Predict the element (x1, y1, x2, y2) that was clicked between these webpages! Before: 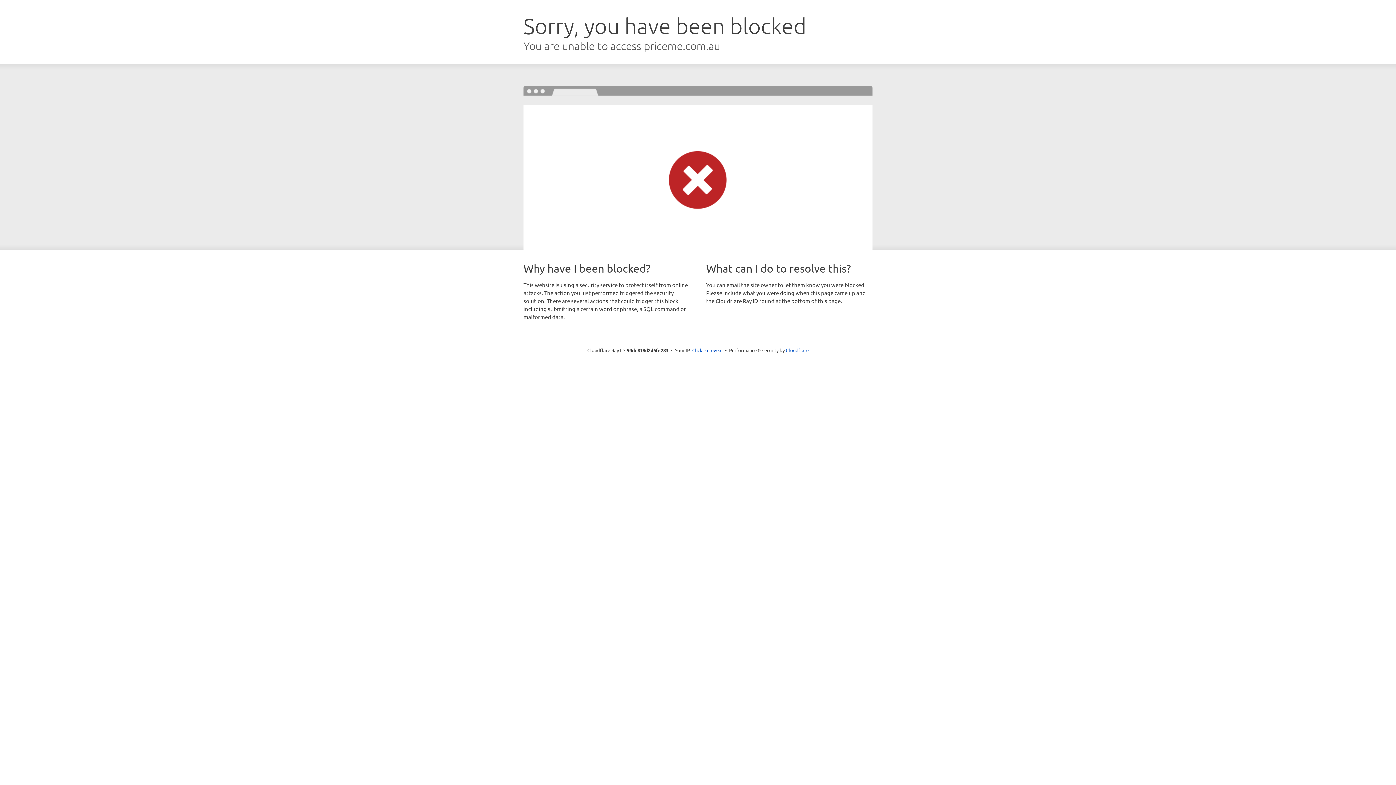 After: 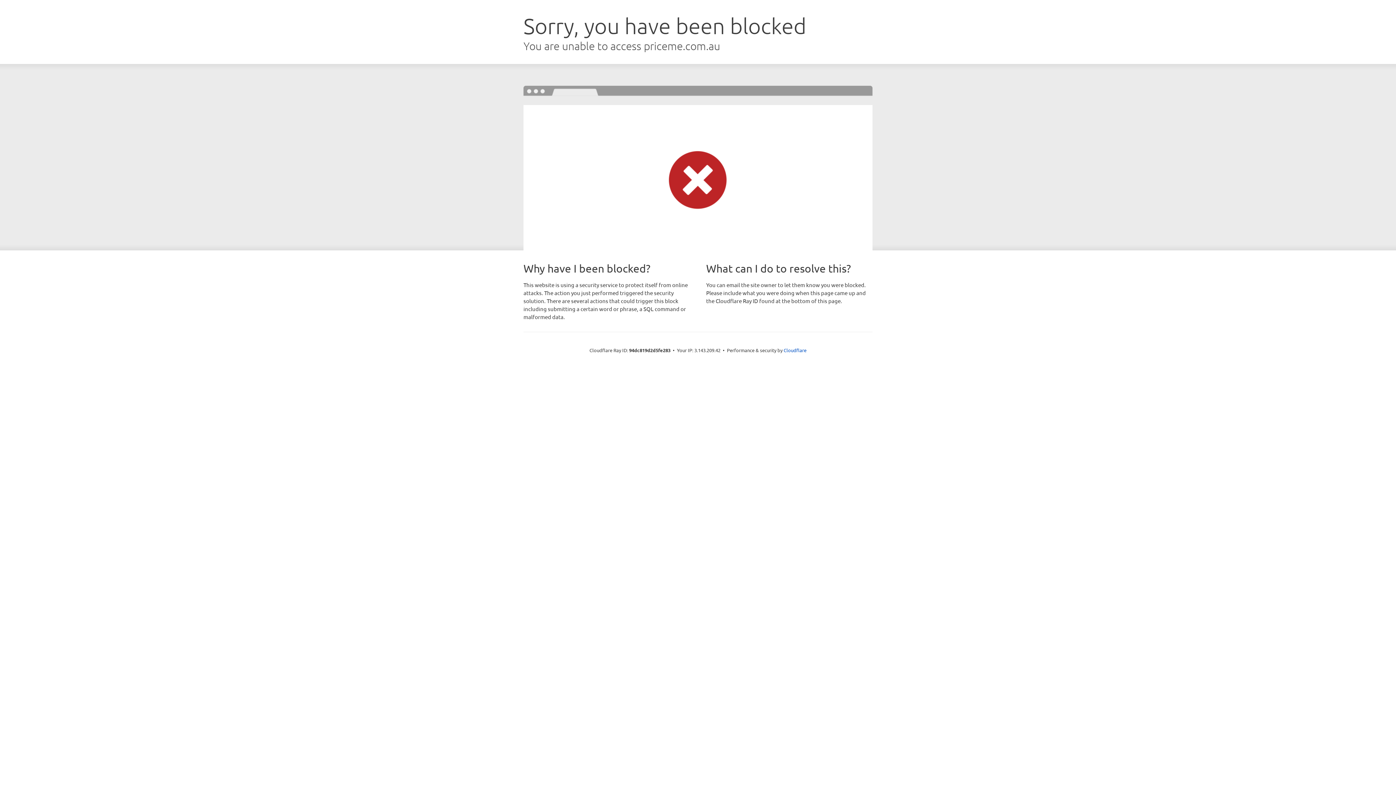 Action: bbox: (692, 346, 722, 353) label: Click to reveal